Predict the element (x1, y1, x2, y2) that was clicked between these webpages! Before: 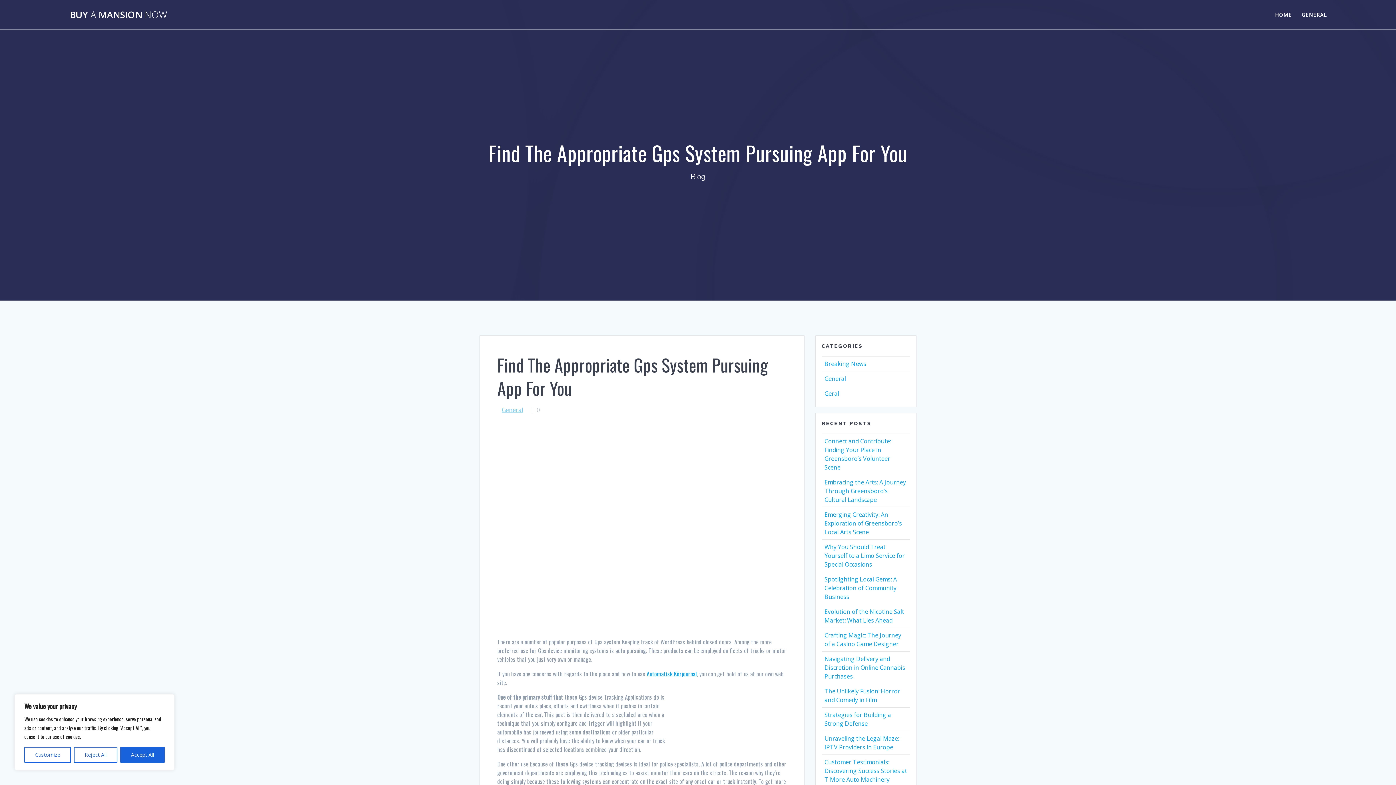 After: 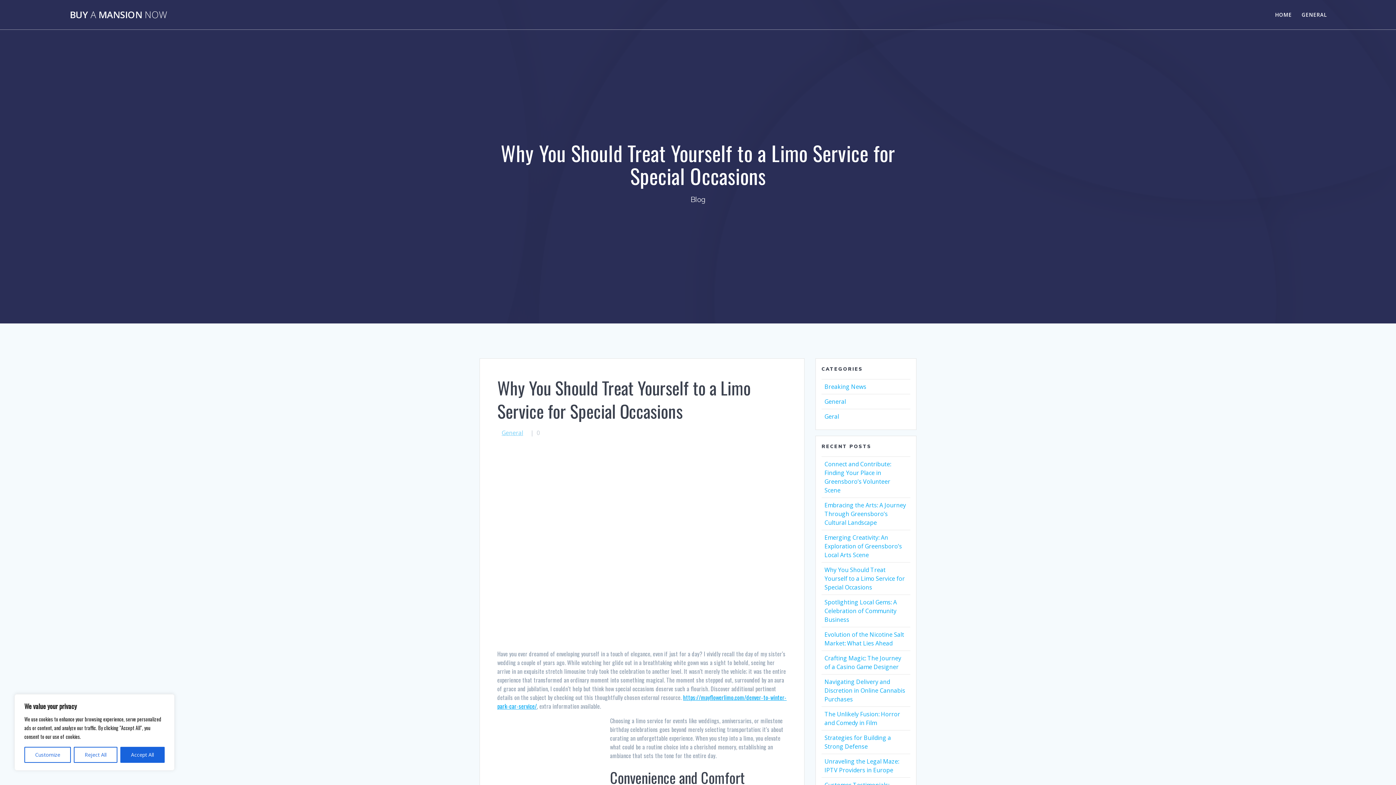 Action: bbox: (824, 543, 905, 568) label: Why You Should Treat Yourself to a Limo Service for Special Occasions